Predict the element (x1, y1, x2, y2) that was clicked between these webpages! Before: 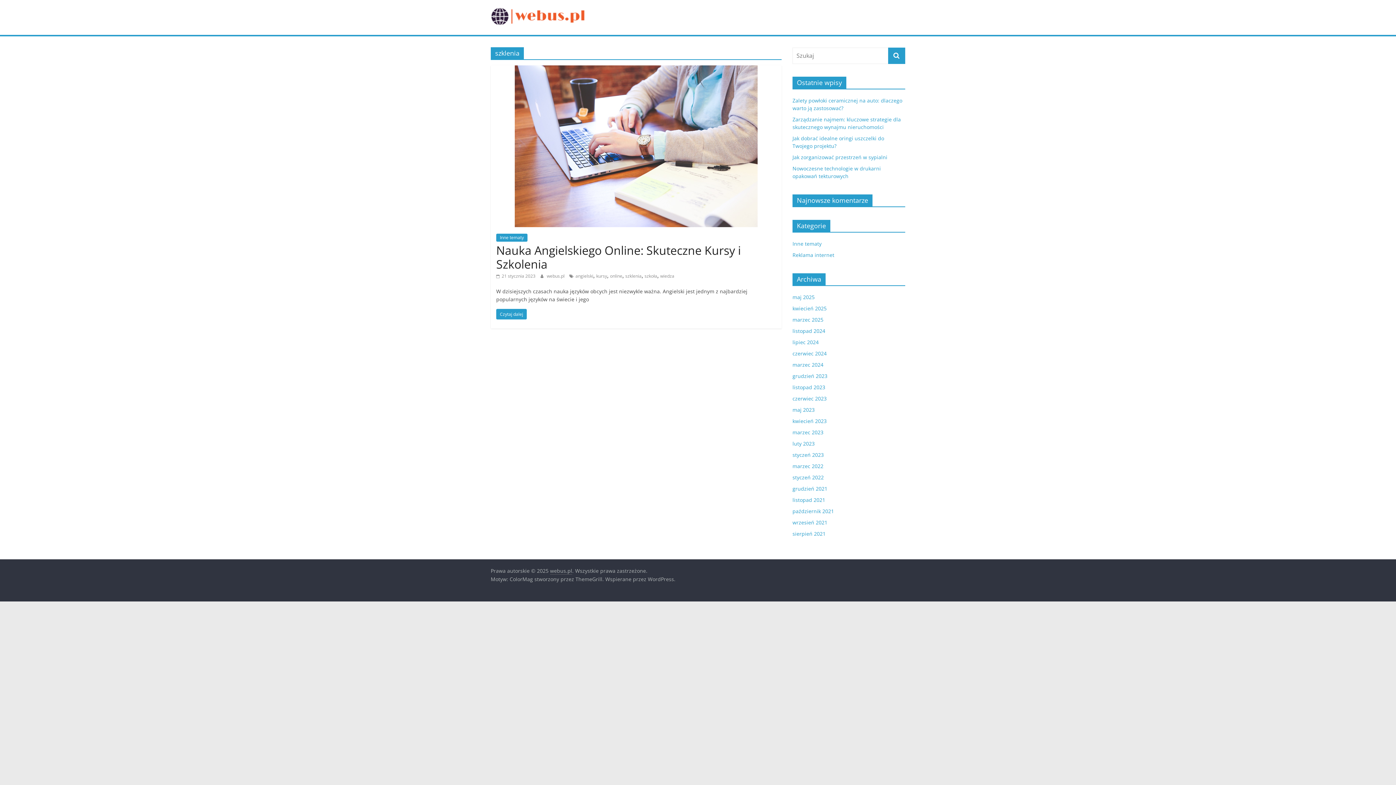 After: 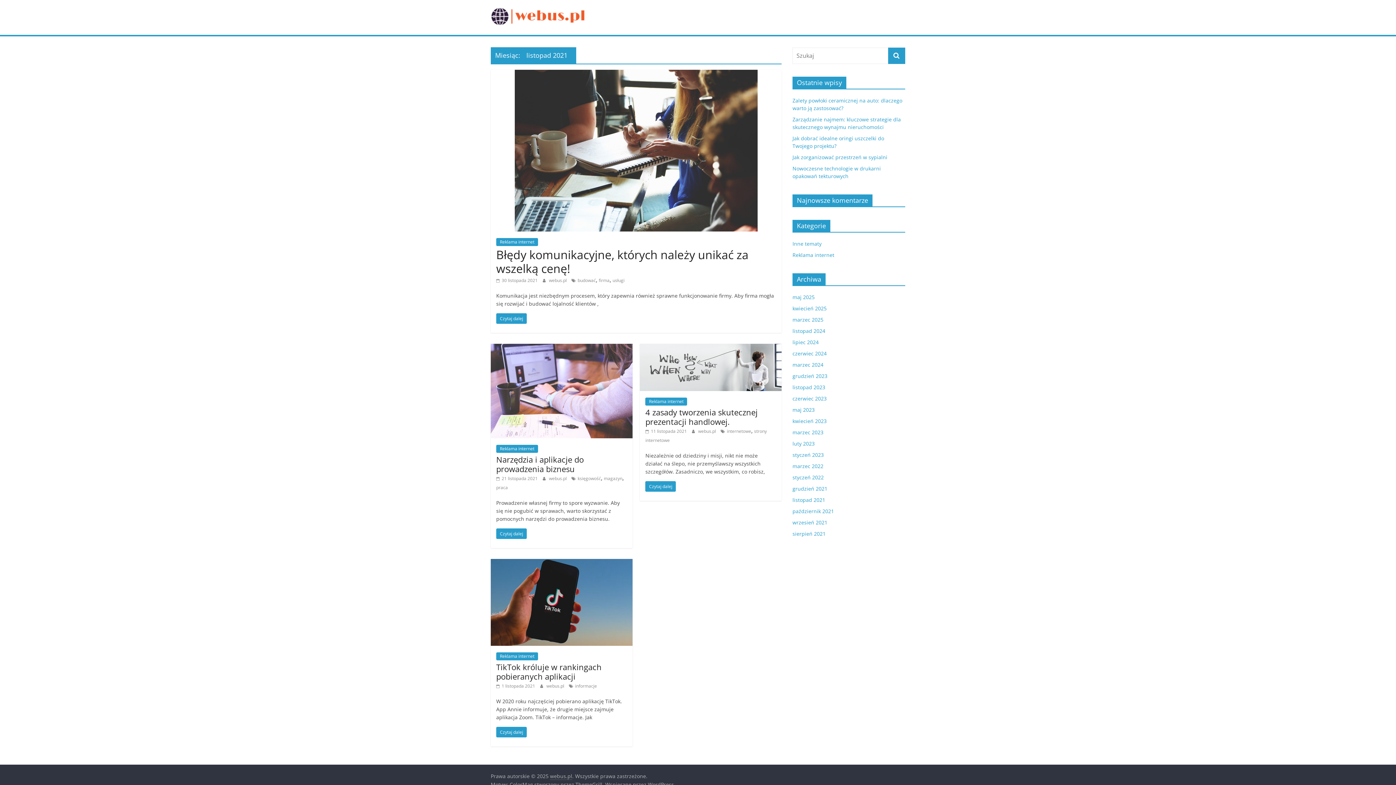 Action: bbox: (792, 496, 825, 503) label: listopad 2021